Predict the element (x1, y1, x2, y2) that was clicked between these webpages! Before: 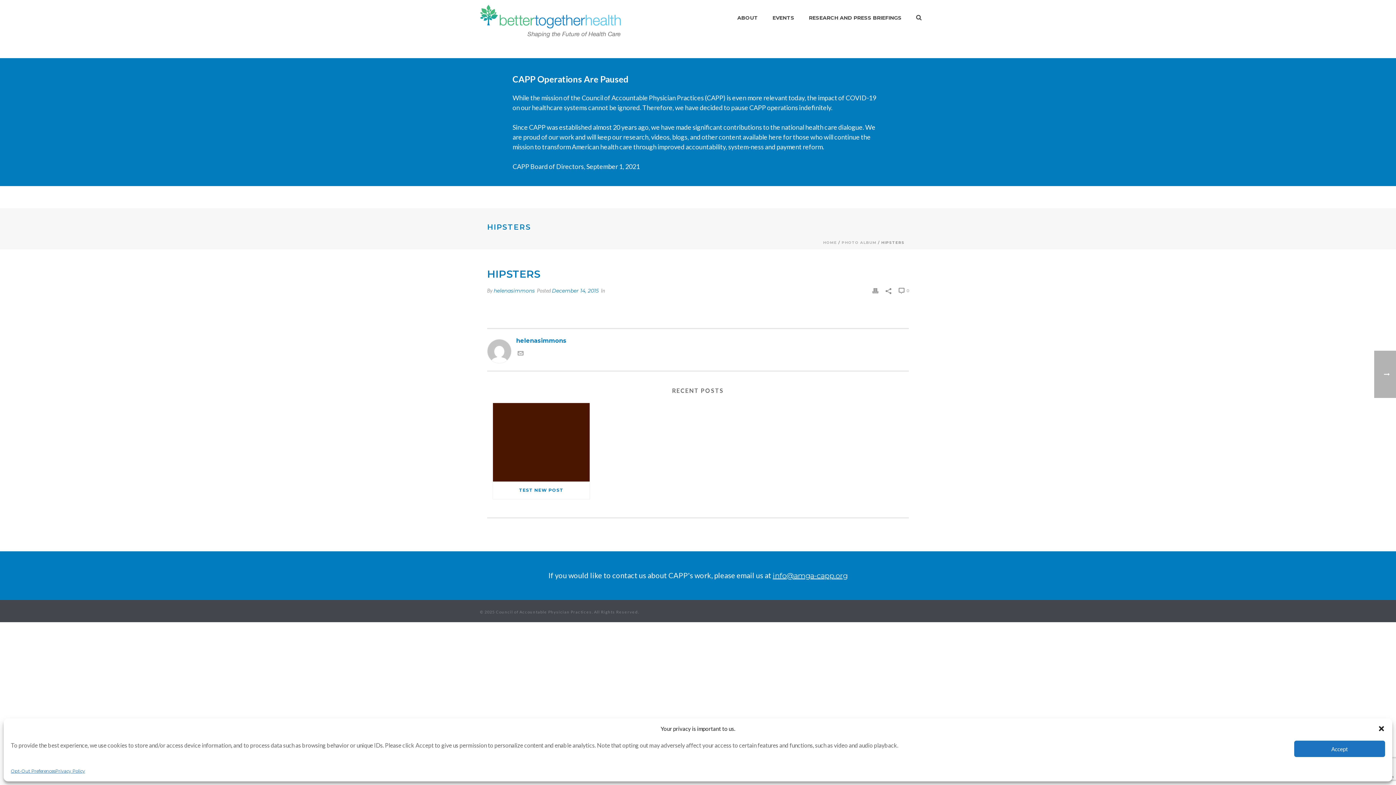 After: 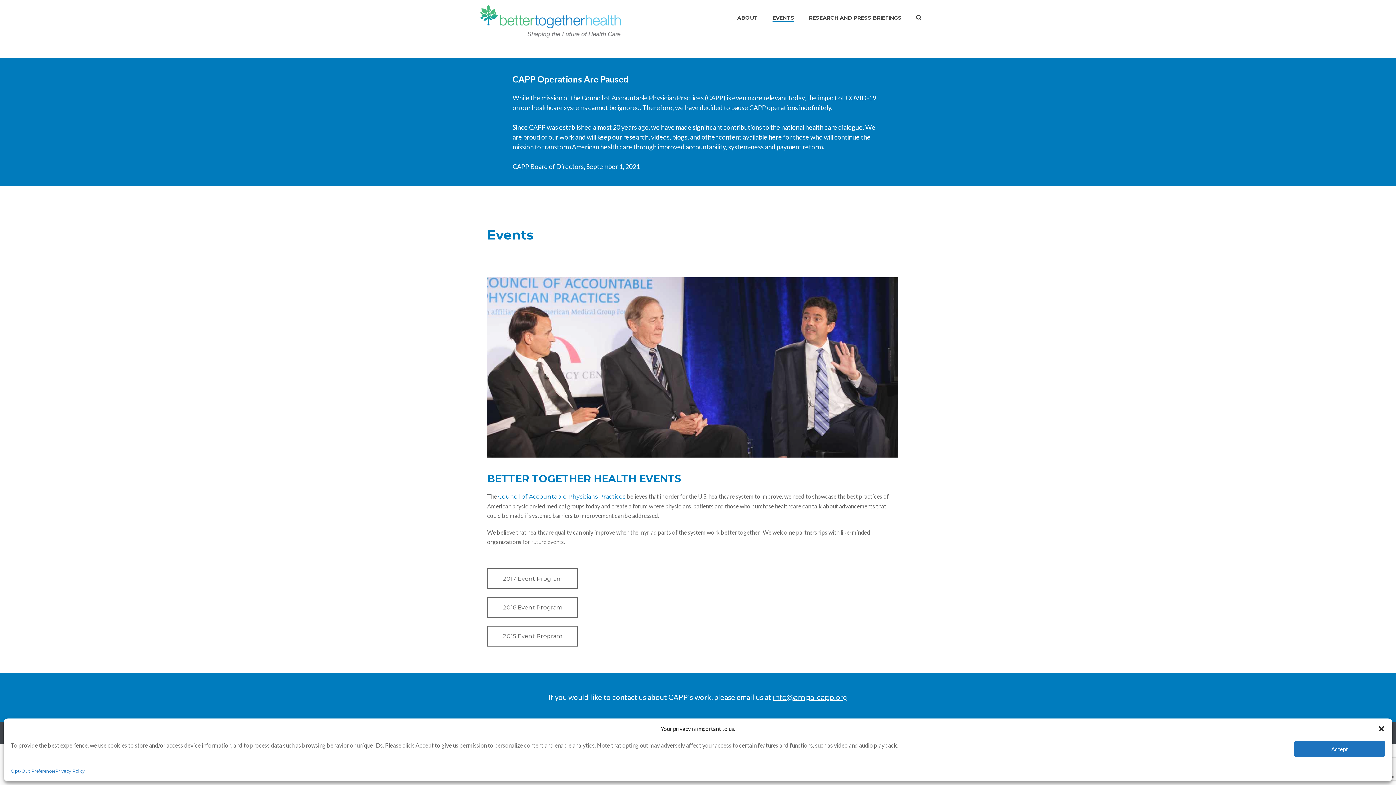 Action: bbox: (765, 10, 801, 25) label: EVENTS